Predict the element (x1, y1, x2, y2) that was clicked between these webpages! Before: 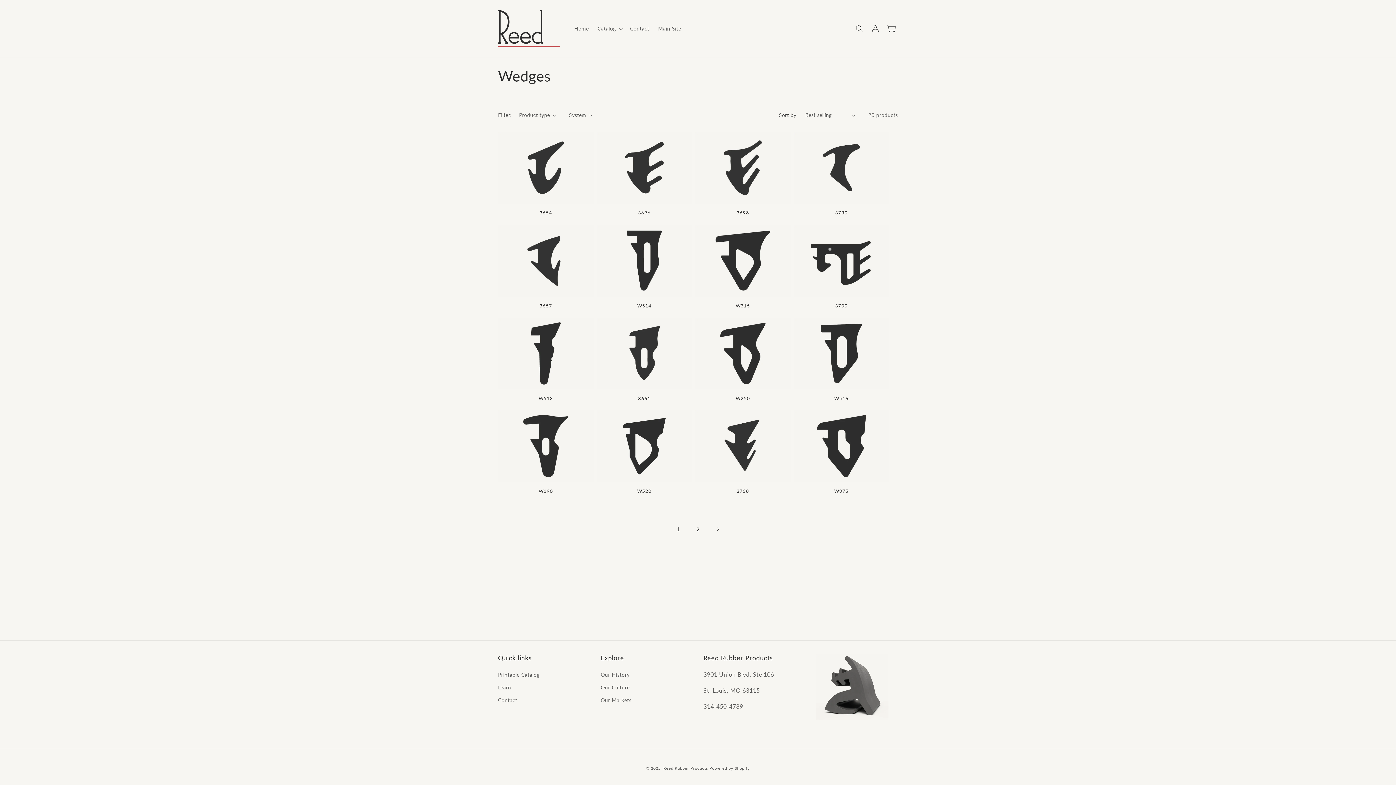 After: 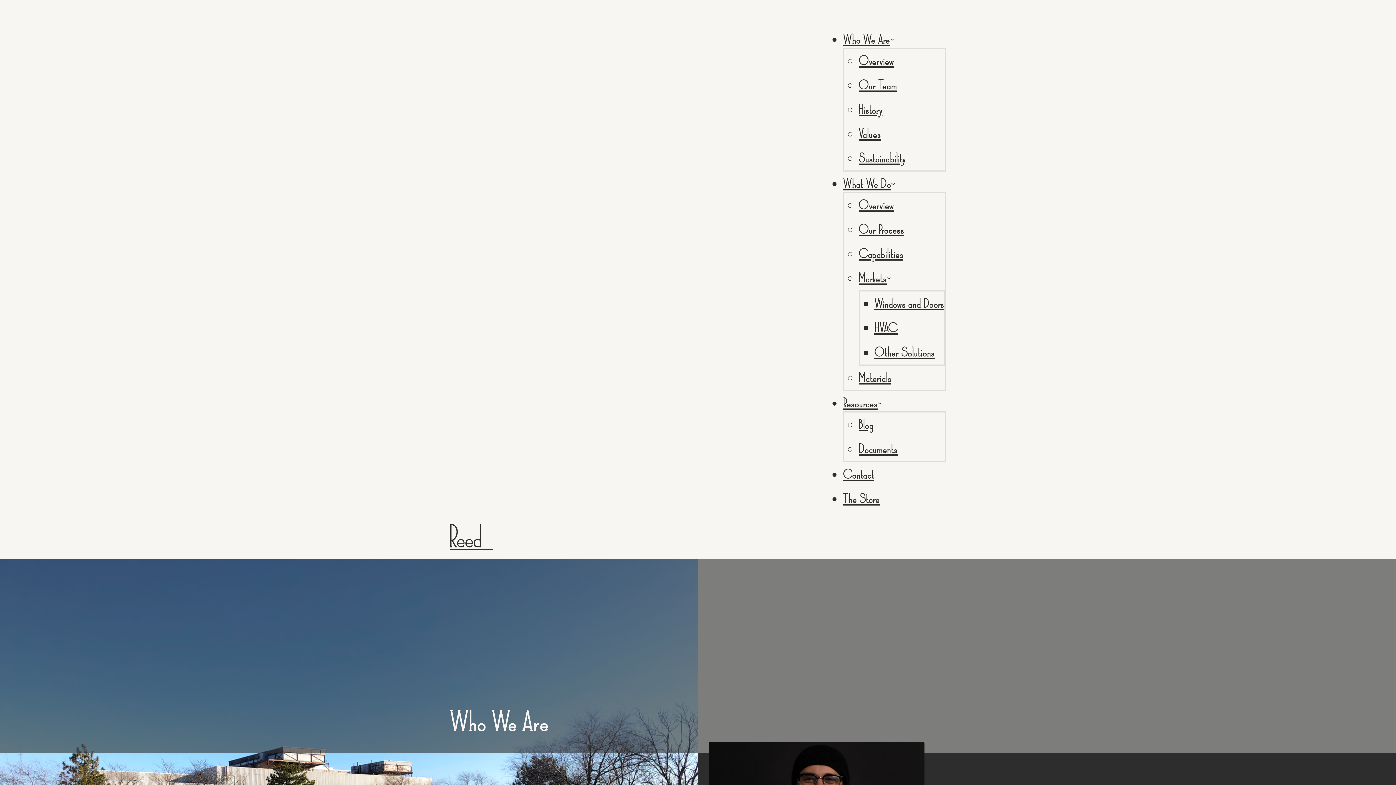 Action: bbox: (600, 670, 629, 681) label: Our History